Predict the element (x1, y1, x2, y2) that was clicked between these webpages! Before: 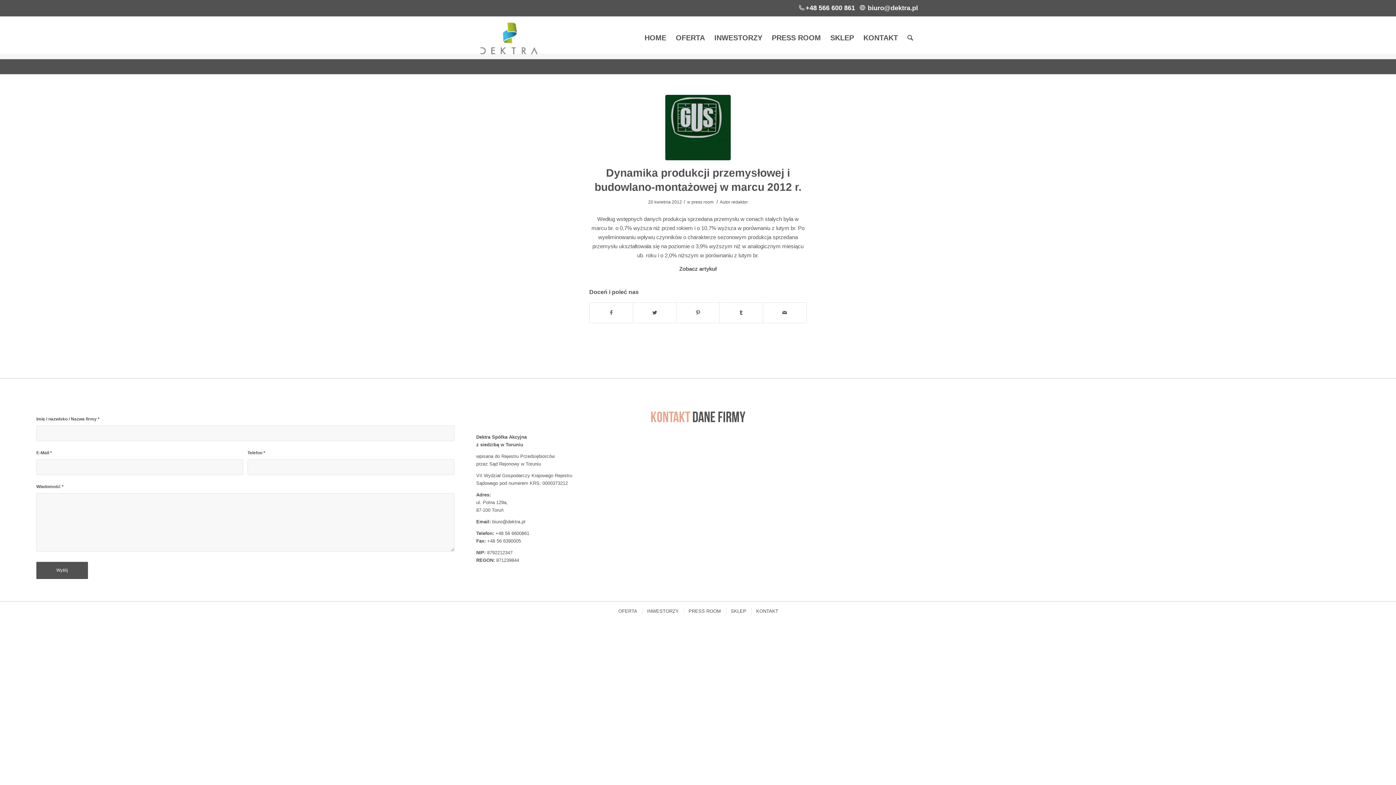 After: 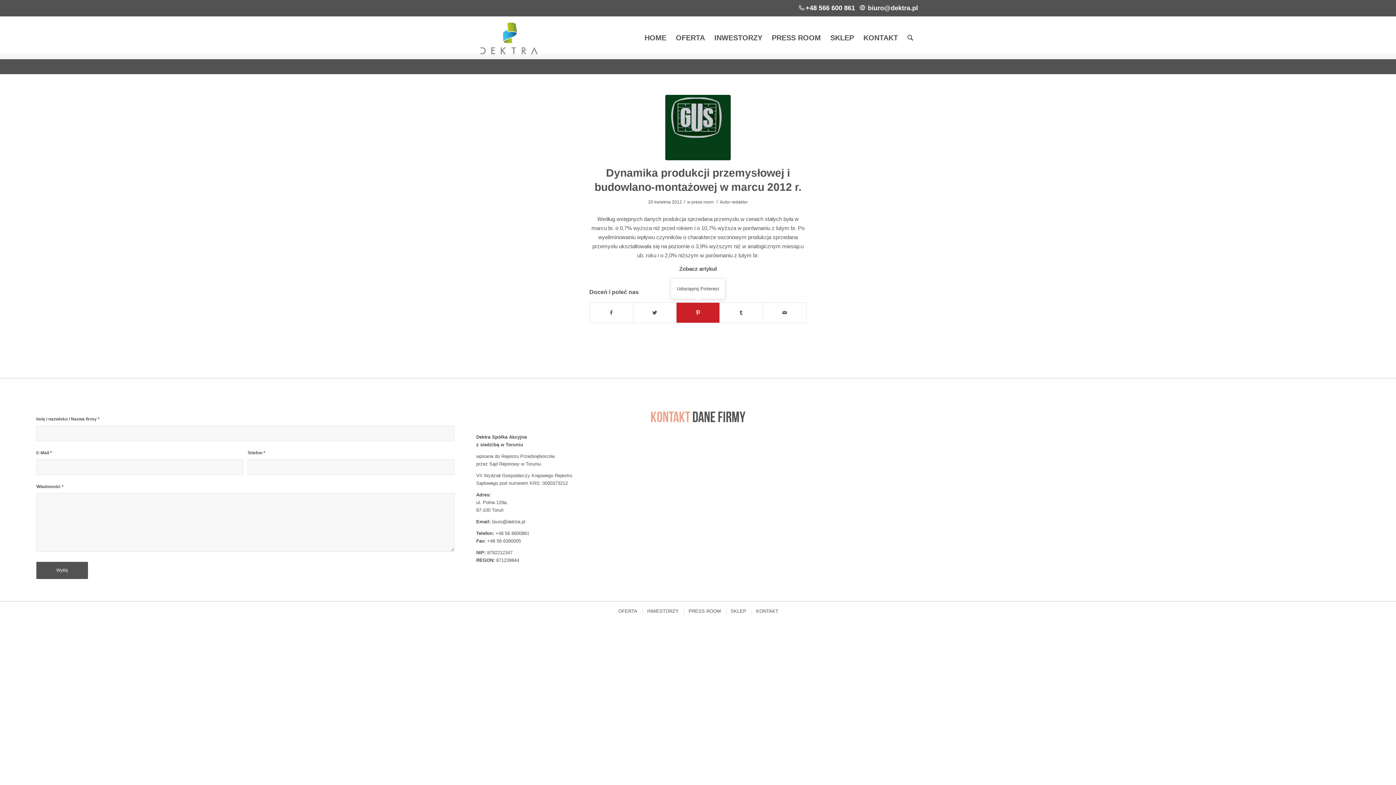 Action: bbox: (676, 302, 719, 322) label: Udostępnij Pinterest